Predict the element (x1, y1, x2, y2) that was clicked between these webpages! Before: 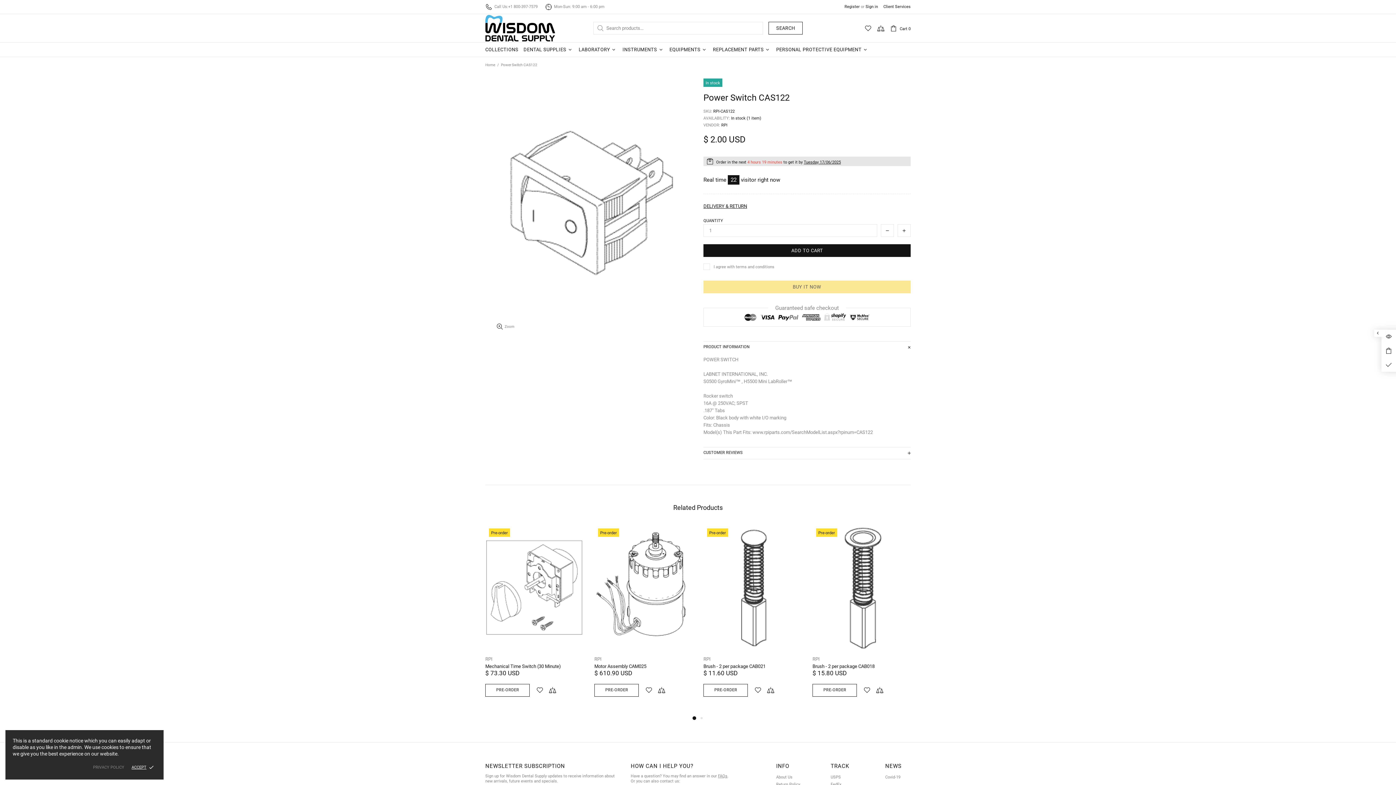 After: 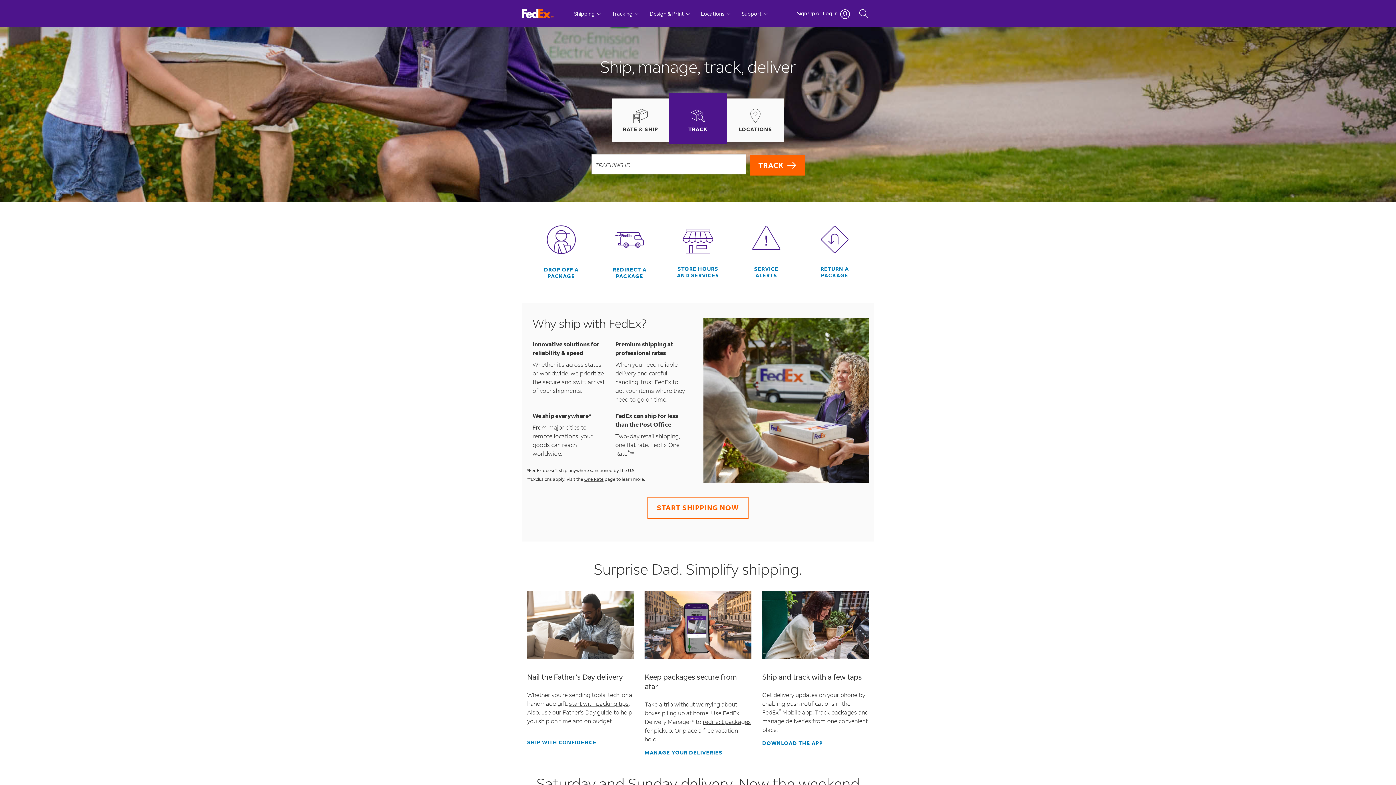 Action: bbox: (830, 782, 841, 787) label: FedEx